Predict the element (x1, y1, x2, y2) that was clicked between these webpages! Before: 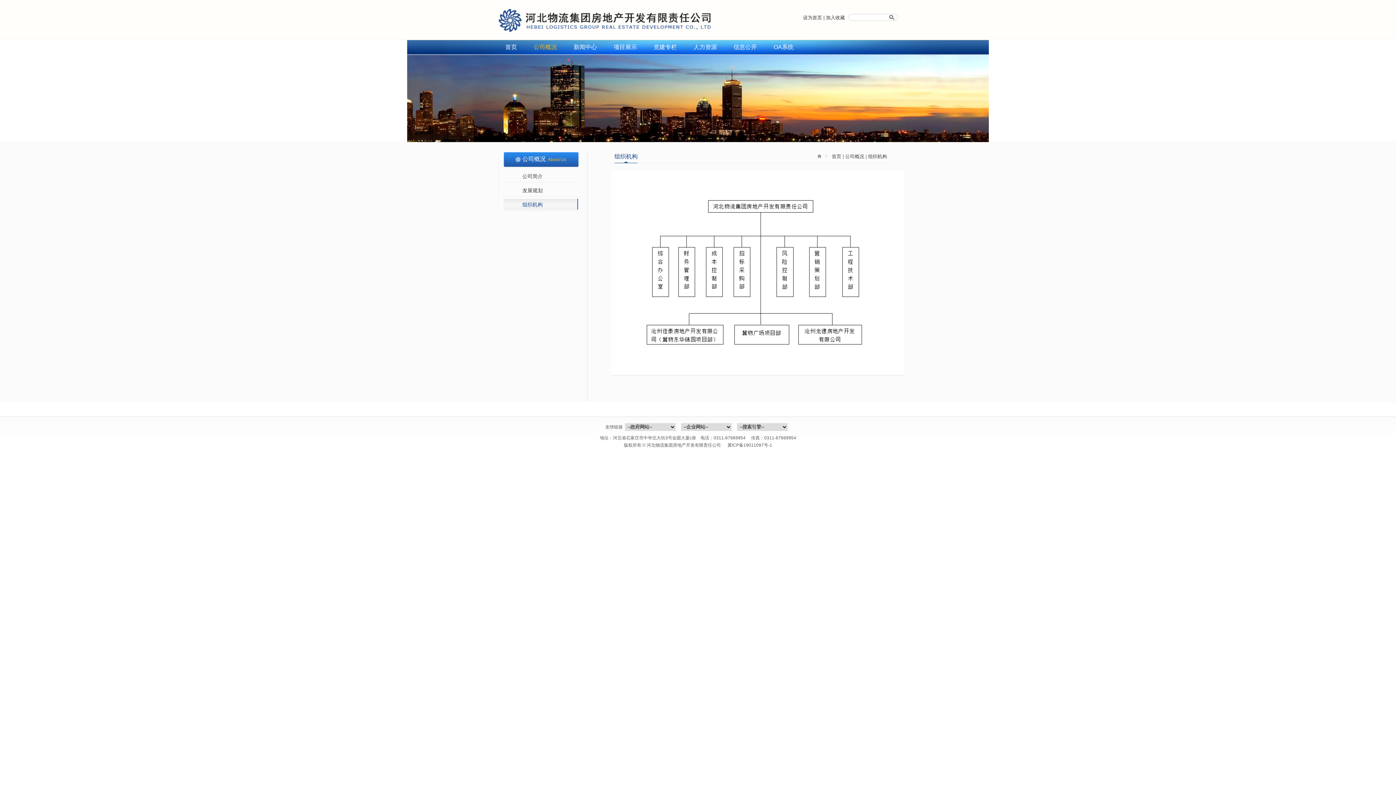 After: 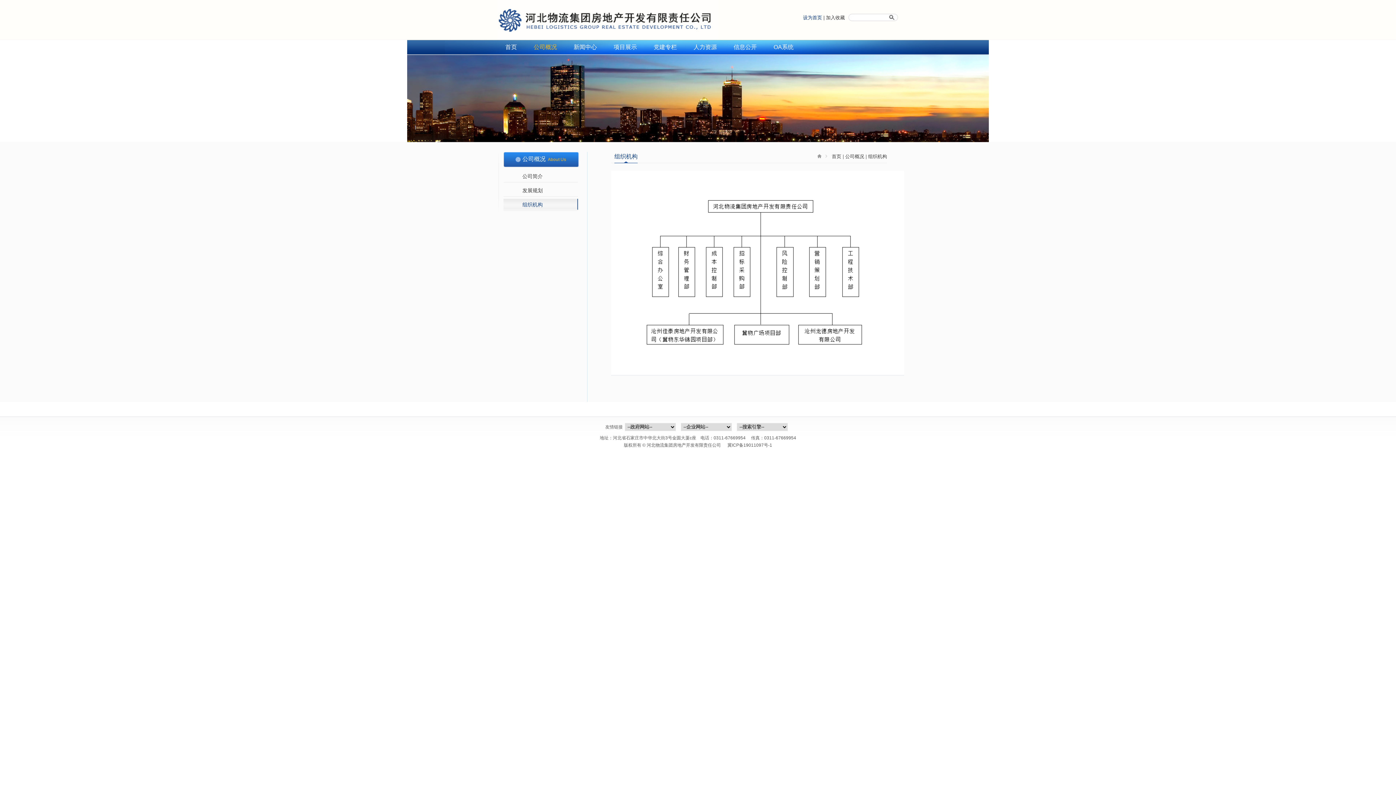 Action: label: 设为首页 bbox: (803, 14, 822, 20)